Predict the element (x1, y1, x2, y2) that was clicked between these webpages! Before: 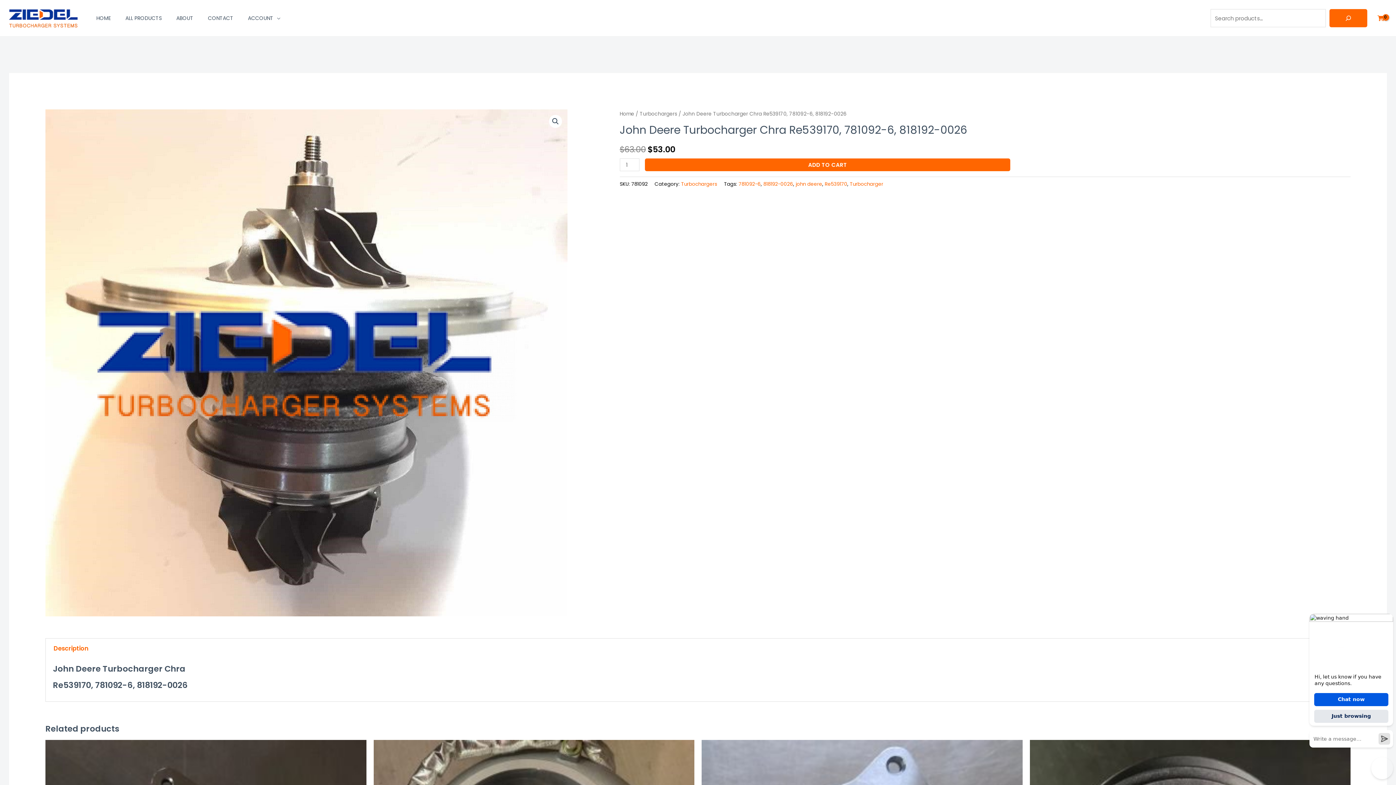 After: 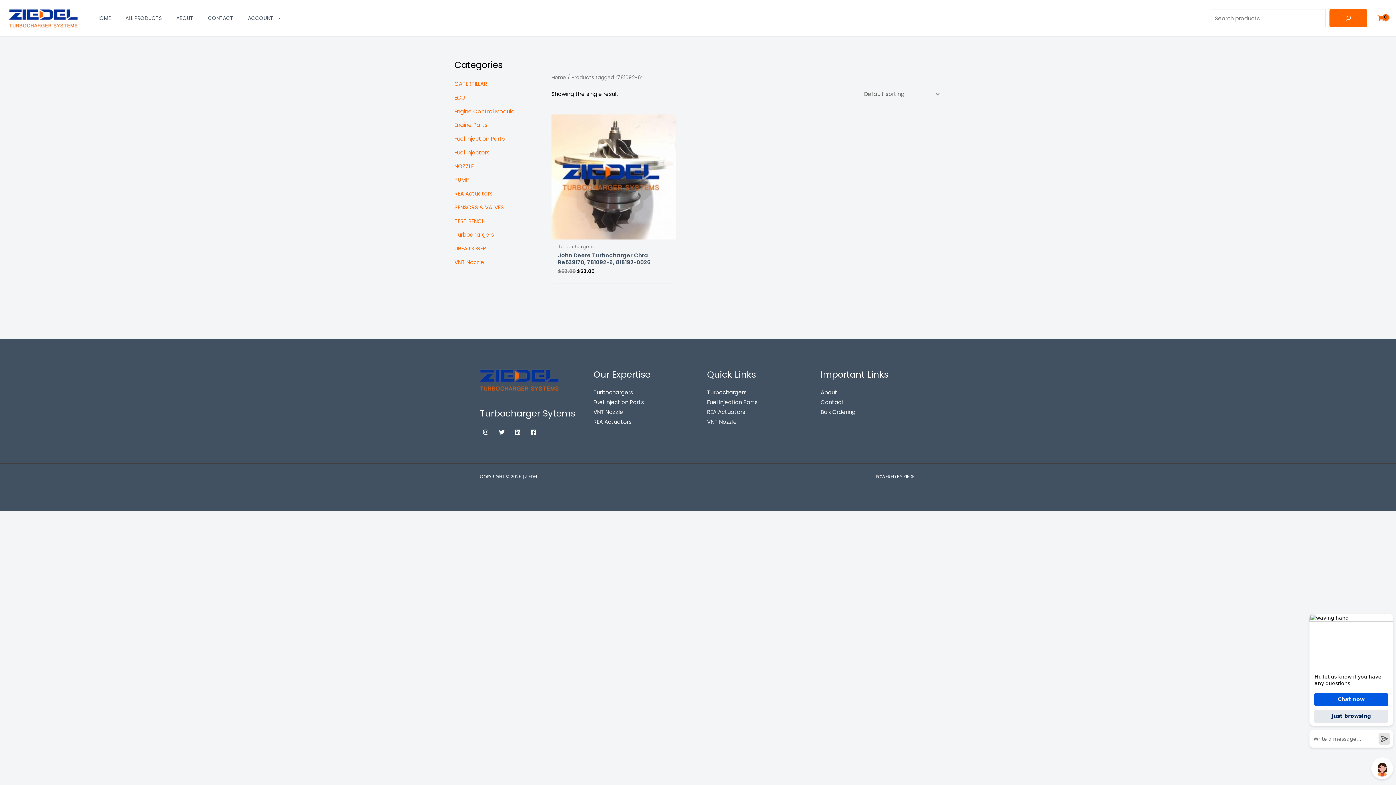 Action: label: 781092-6 bbox: (738, 180, 760, 187)